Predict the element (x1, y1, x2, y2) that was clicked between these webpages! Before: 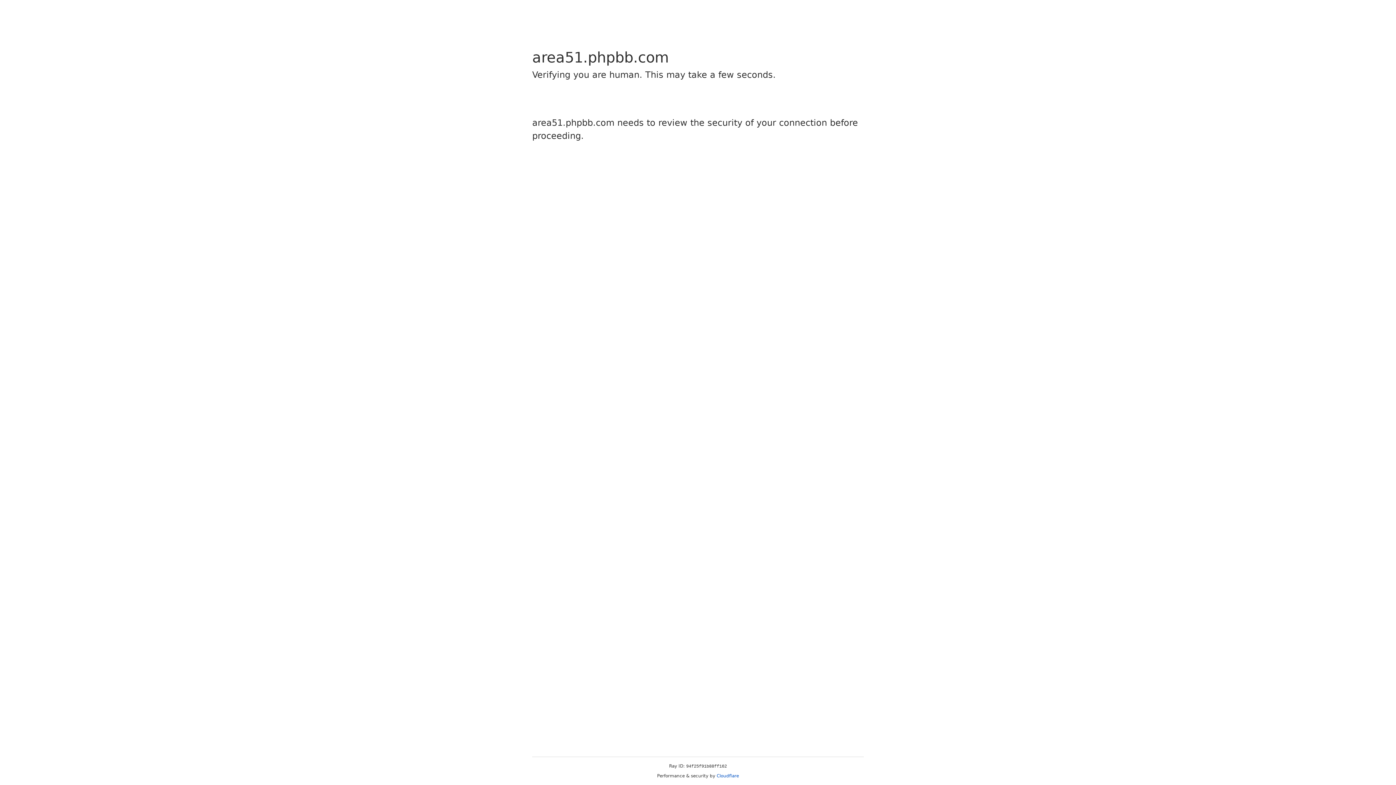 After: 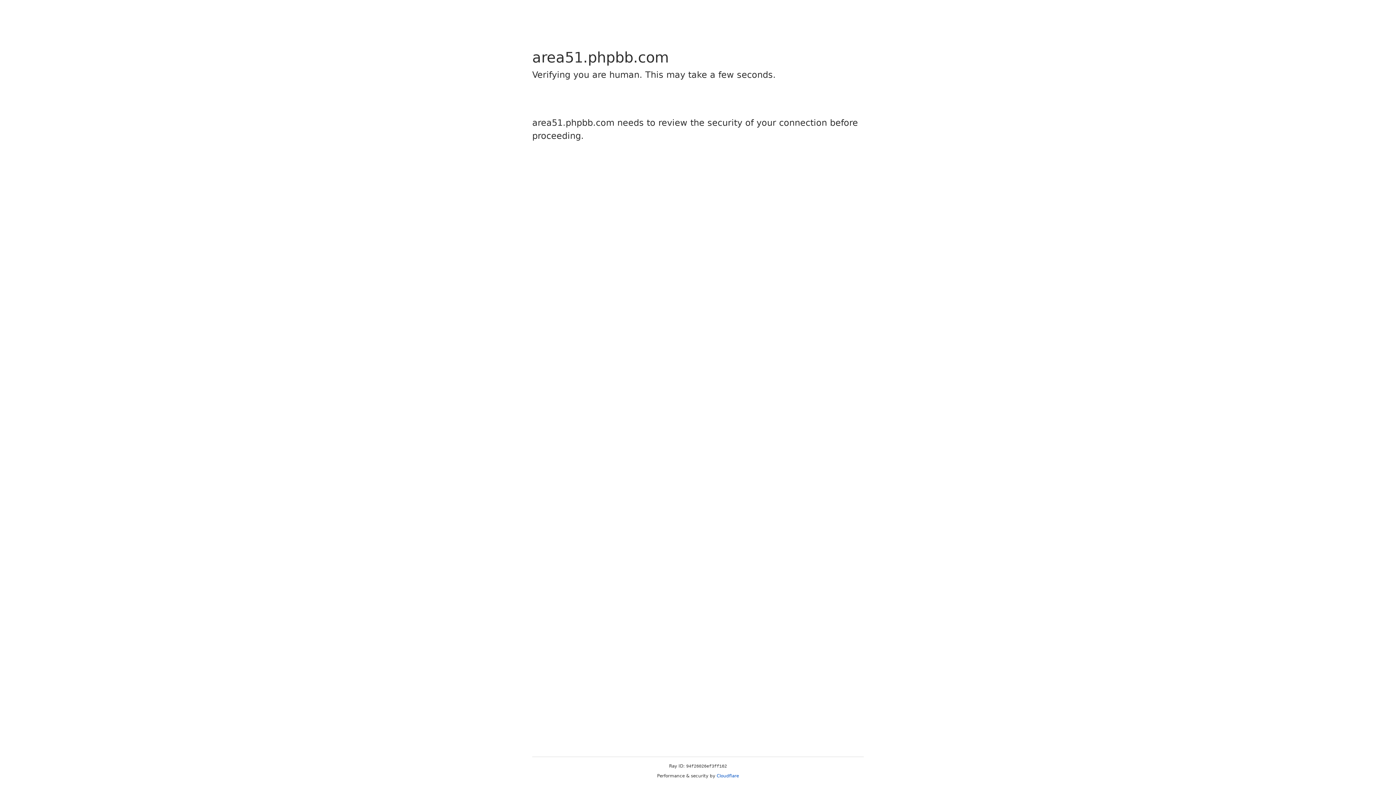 Action: label: Cloudflare bbox: (716, 773, 739, 778)